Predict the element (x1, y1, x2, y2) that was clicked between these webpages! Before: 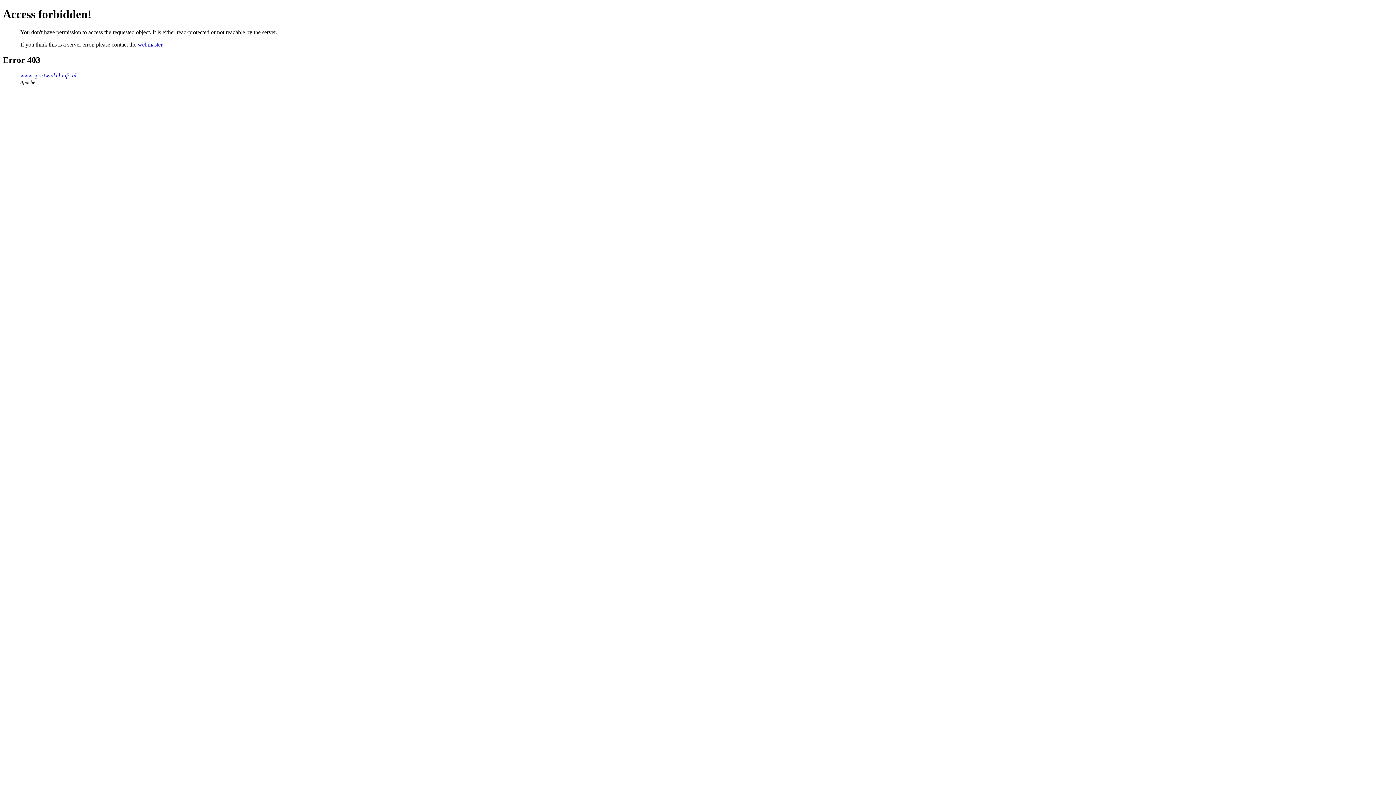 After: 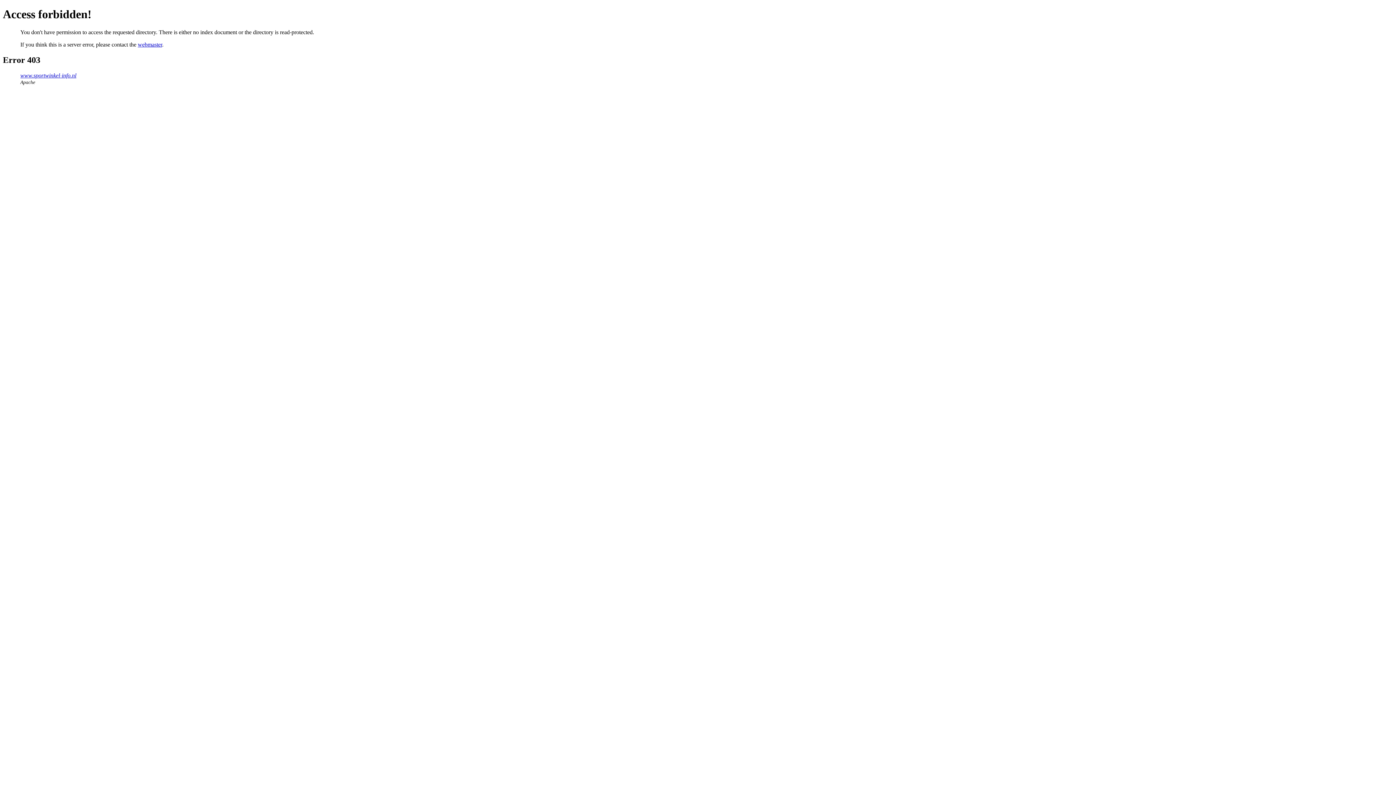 Action: label: www.sportwinkel-info.nl bbox: (20, 72, 76, 78)